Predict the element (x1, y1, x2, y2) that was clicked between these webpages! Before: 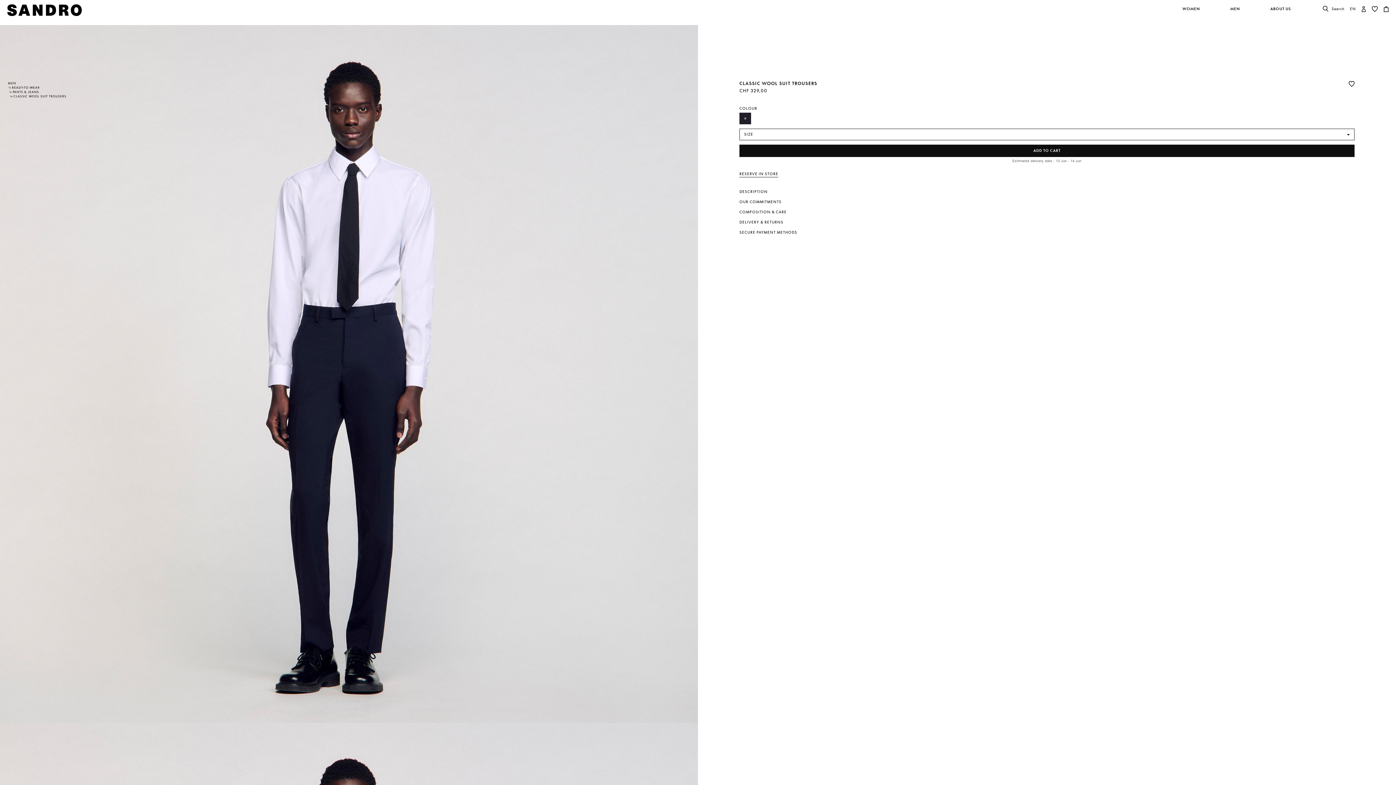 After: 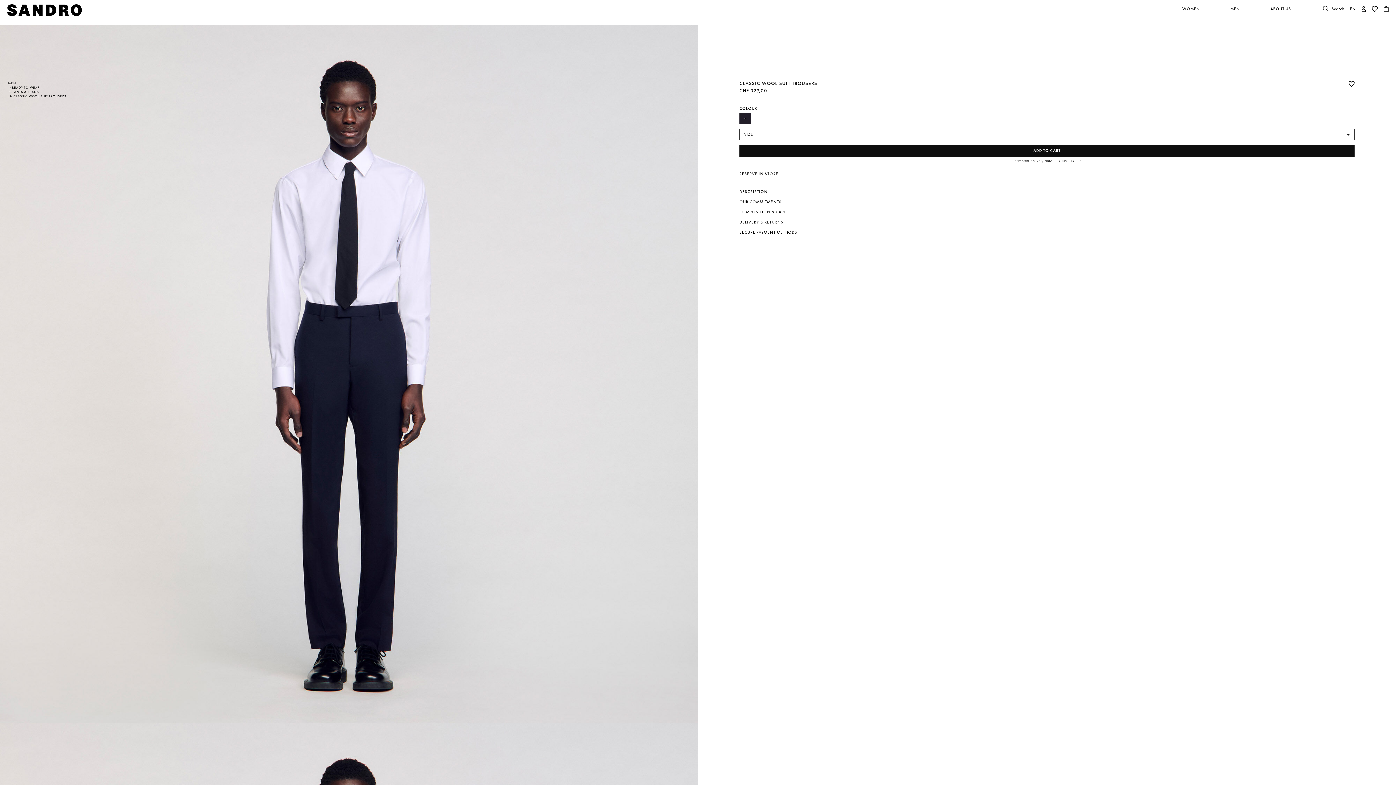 Action: bbox: (0, 668, 18, 692)